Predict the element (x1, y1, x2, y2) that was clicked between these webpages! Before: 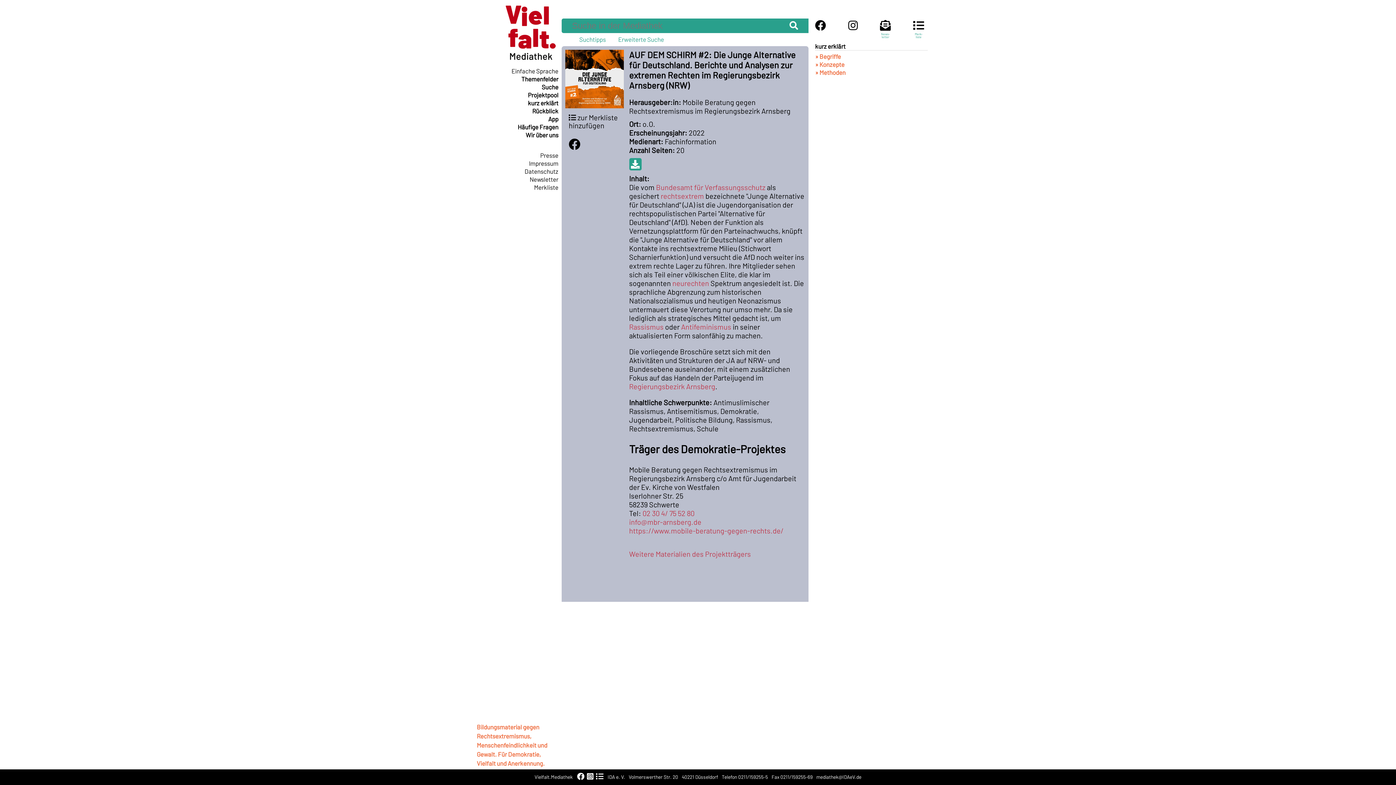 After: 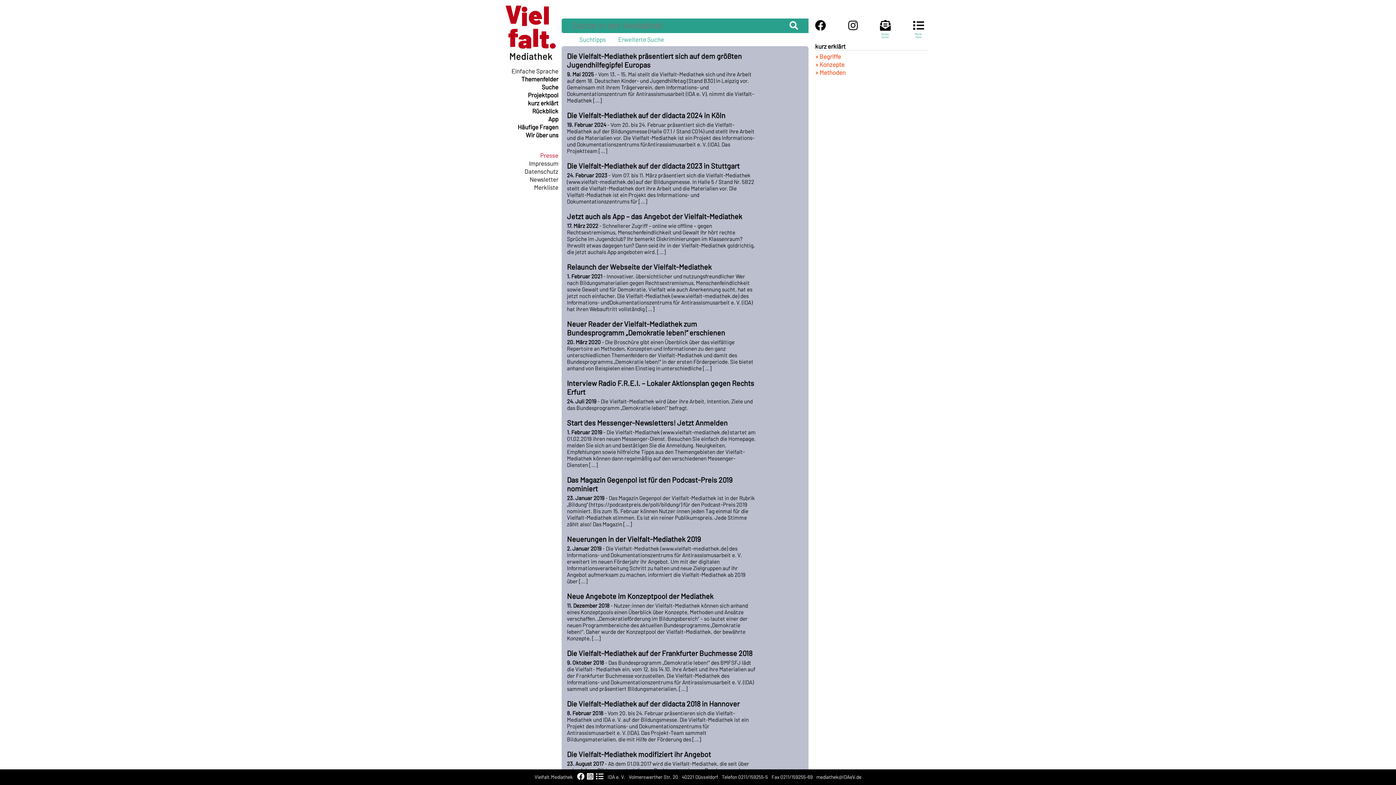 Action: label: Presse bbox: (540, 151, 558, 158)